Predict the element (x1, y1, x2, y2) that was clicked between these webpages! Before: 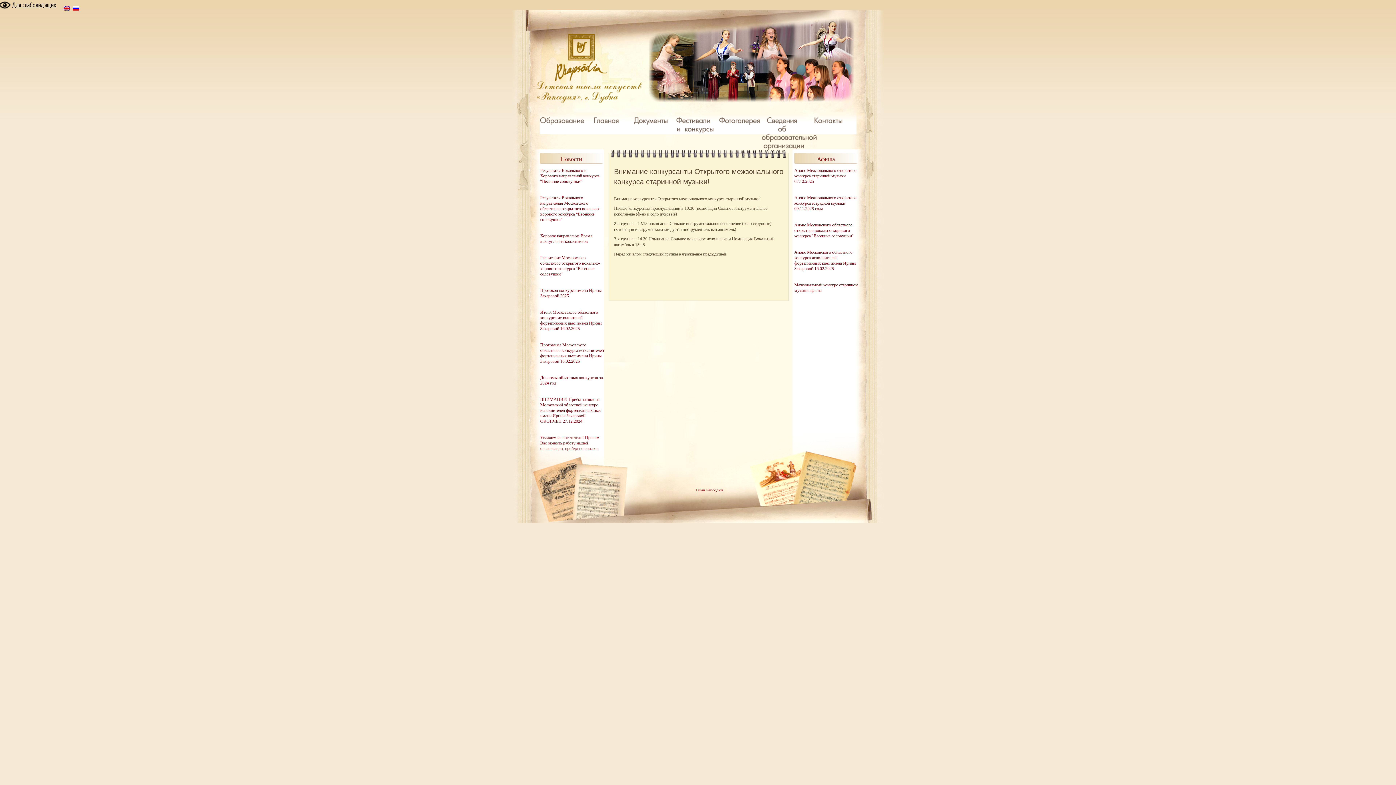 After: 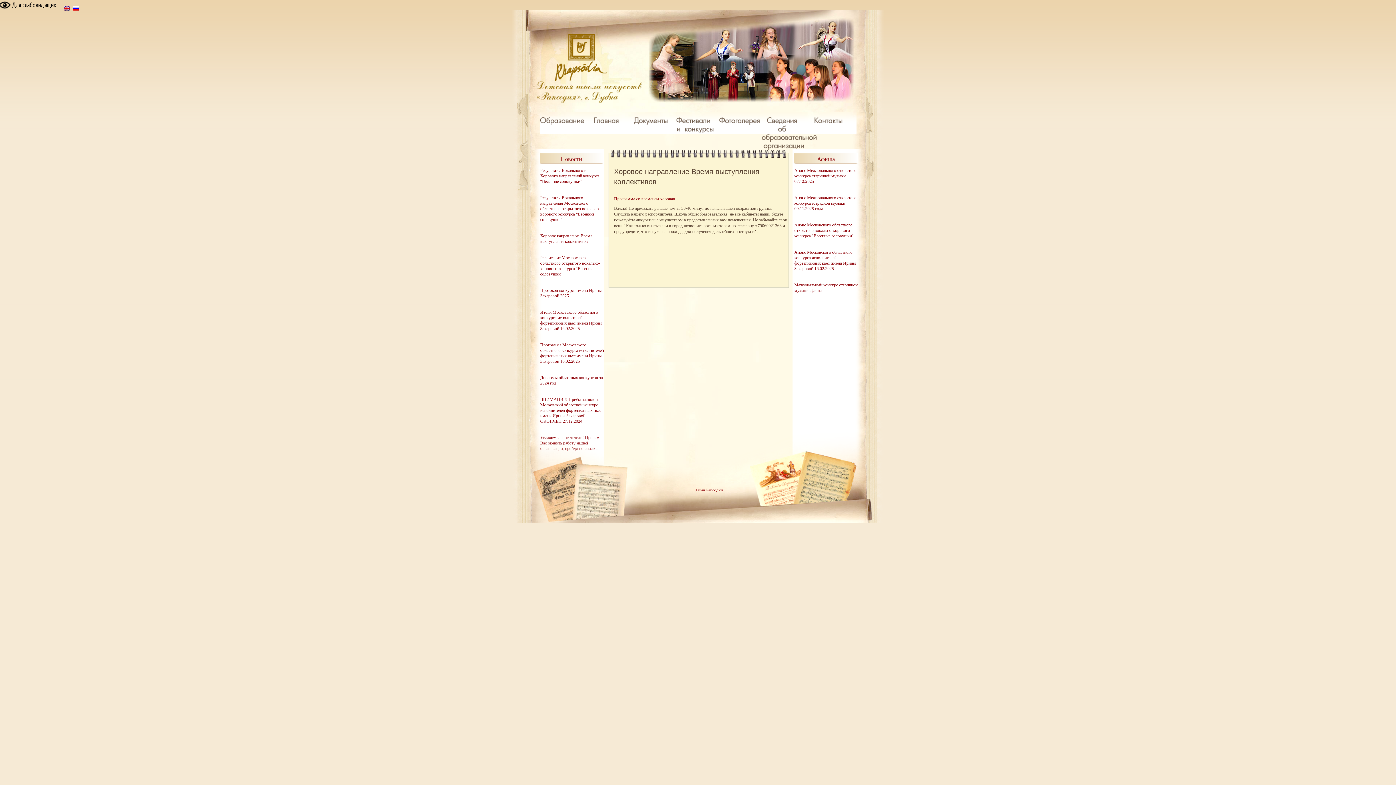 Action: label: Хоровое направление Время выступления коллективов bbox: (540, 233, 604, 244)